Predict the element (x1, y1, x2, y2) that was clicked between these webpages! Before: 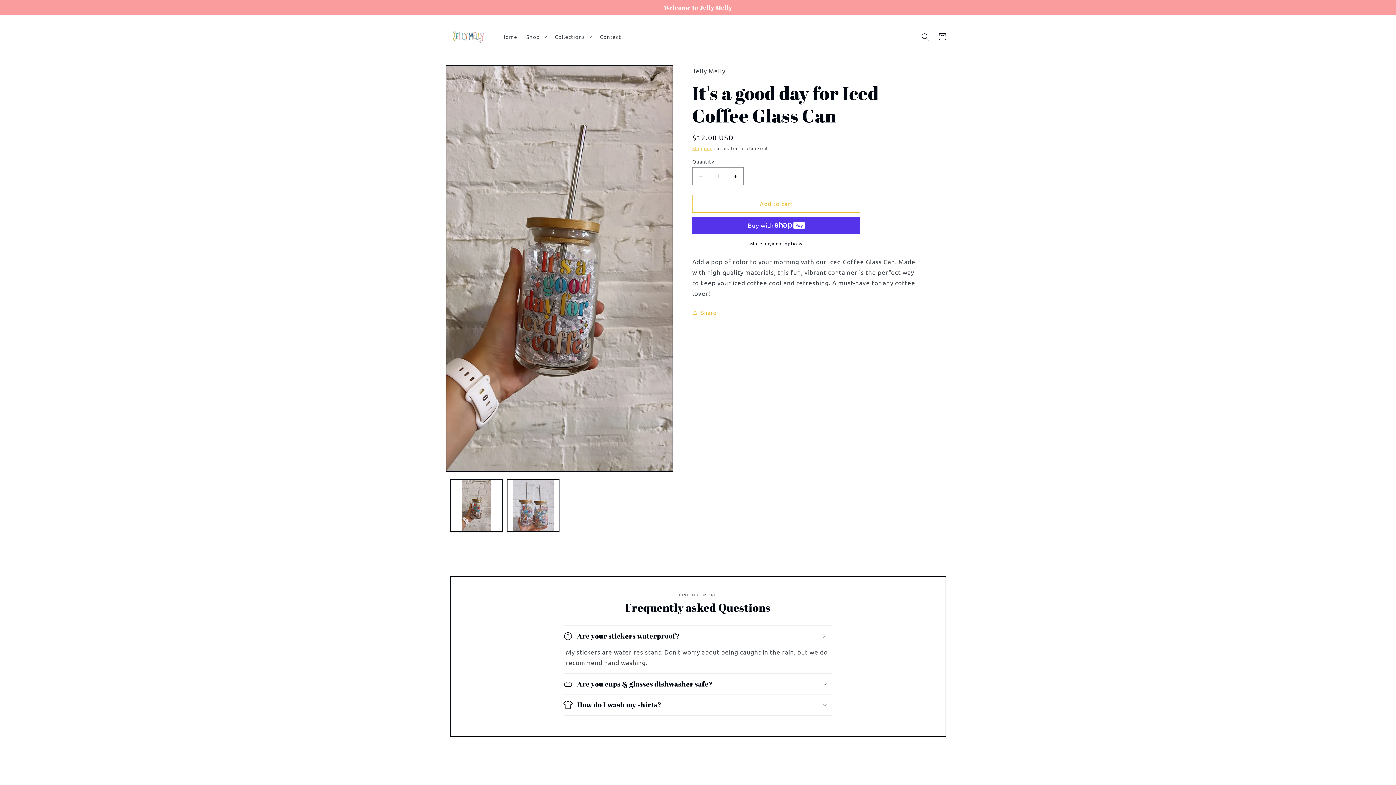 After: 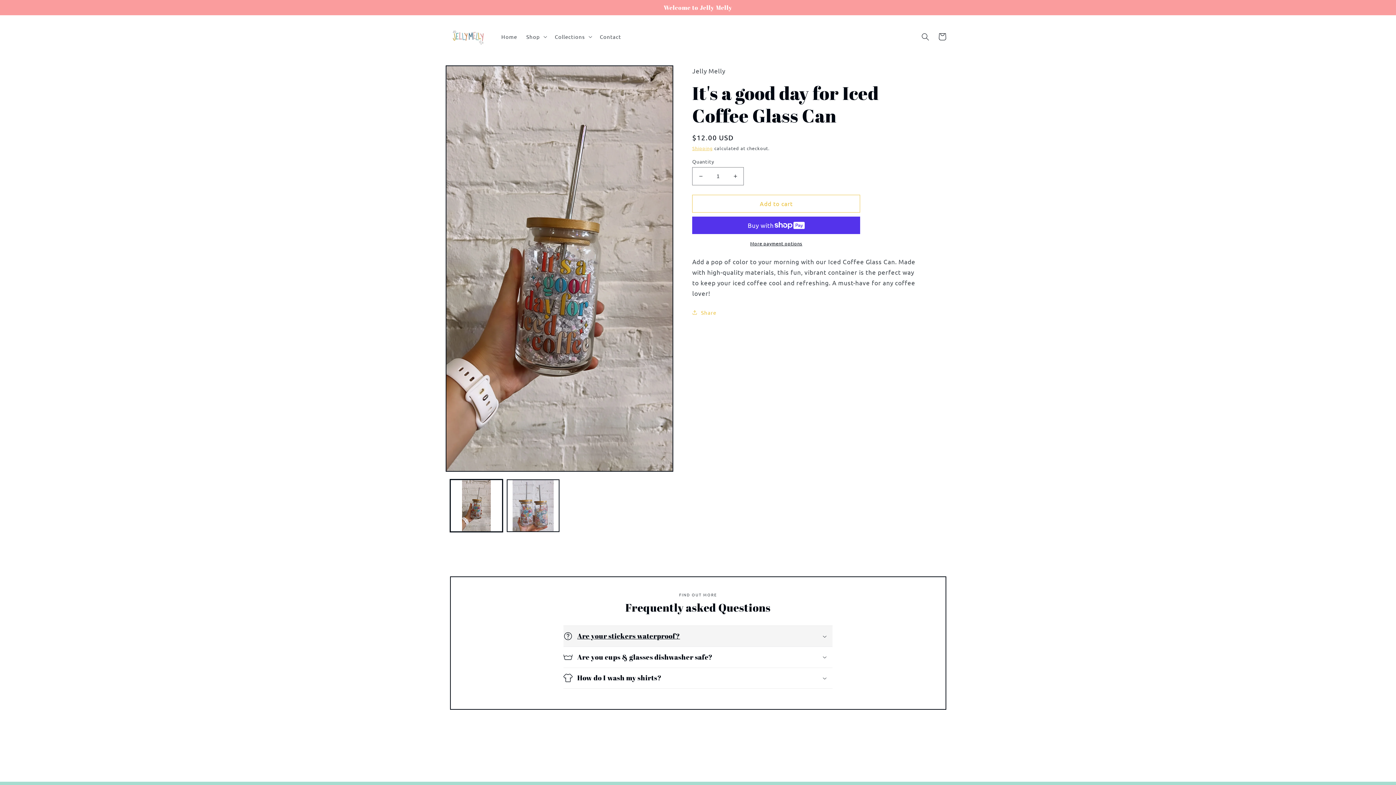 Action: bbox: (563, 626, 832, 646) label: Are your stickers waterproof?